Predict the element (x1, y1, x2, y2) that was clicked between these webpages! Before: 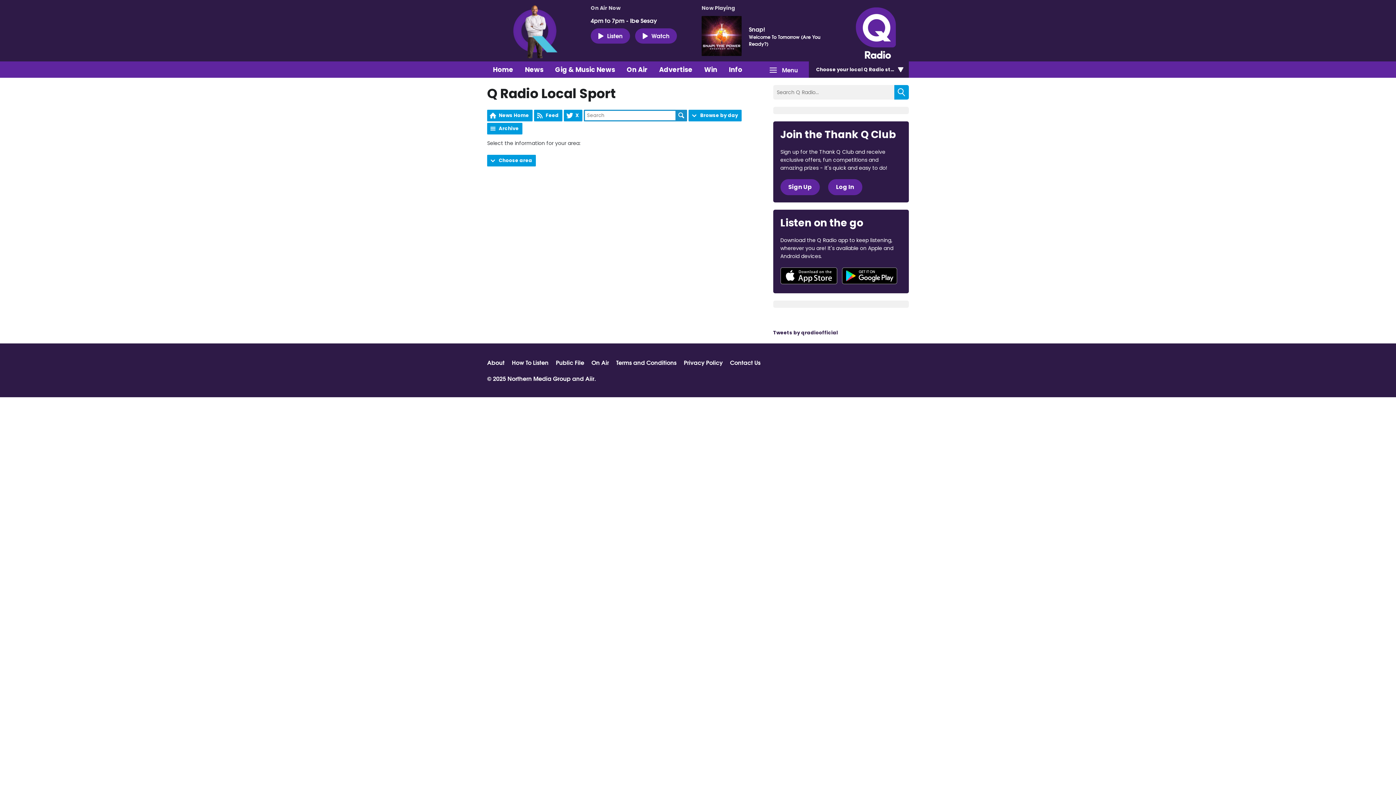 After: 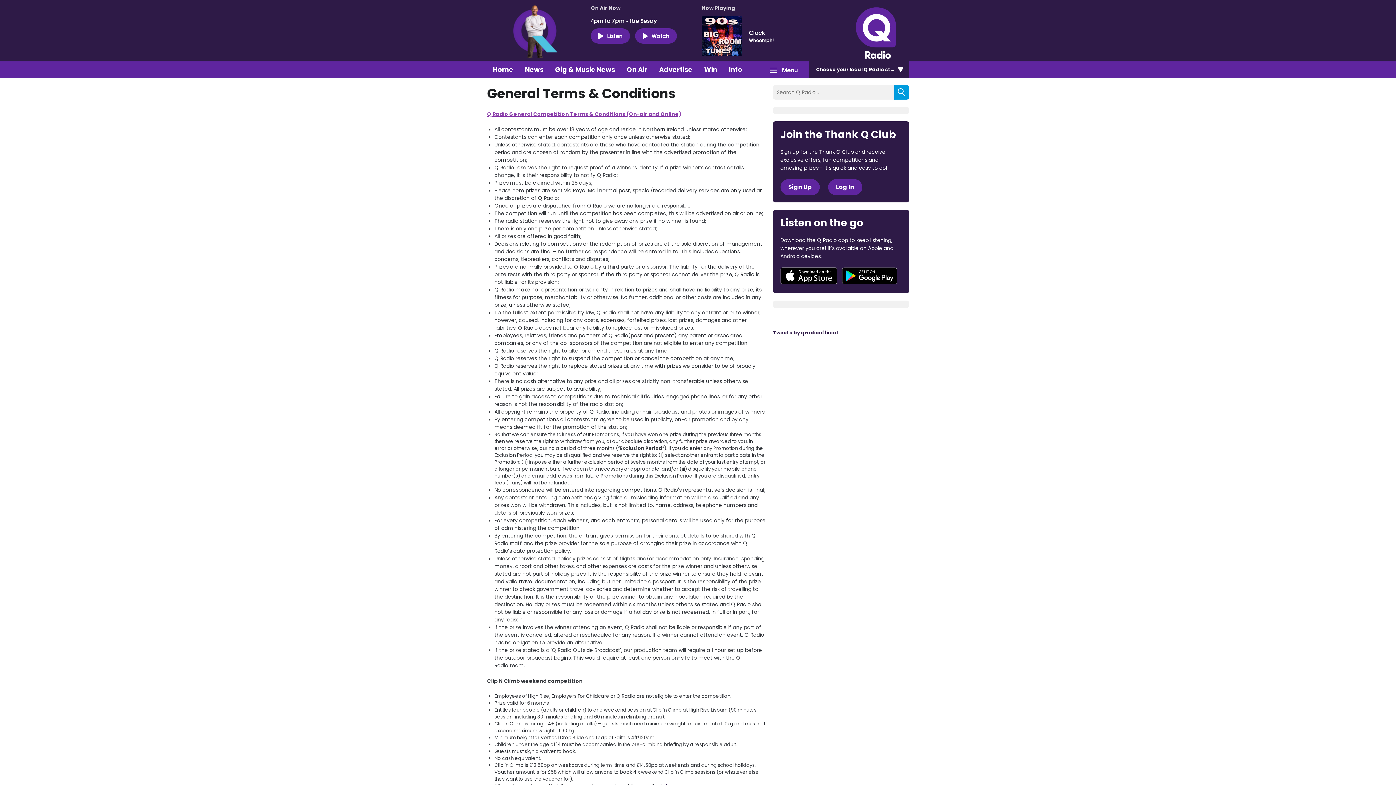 Action: bbox: (616, 358, 676, 366) label: Terms and Conditions